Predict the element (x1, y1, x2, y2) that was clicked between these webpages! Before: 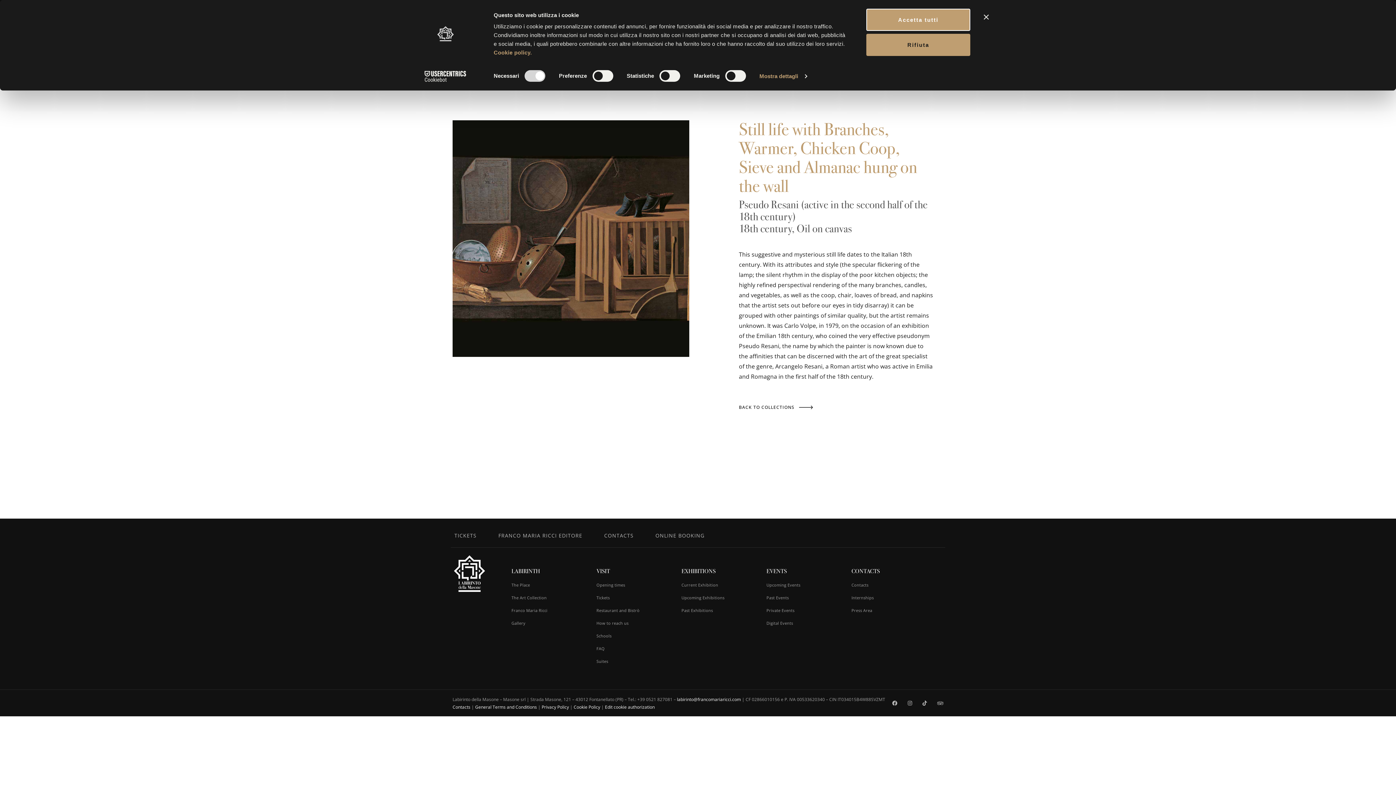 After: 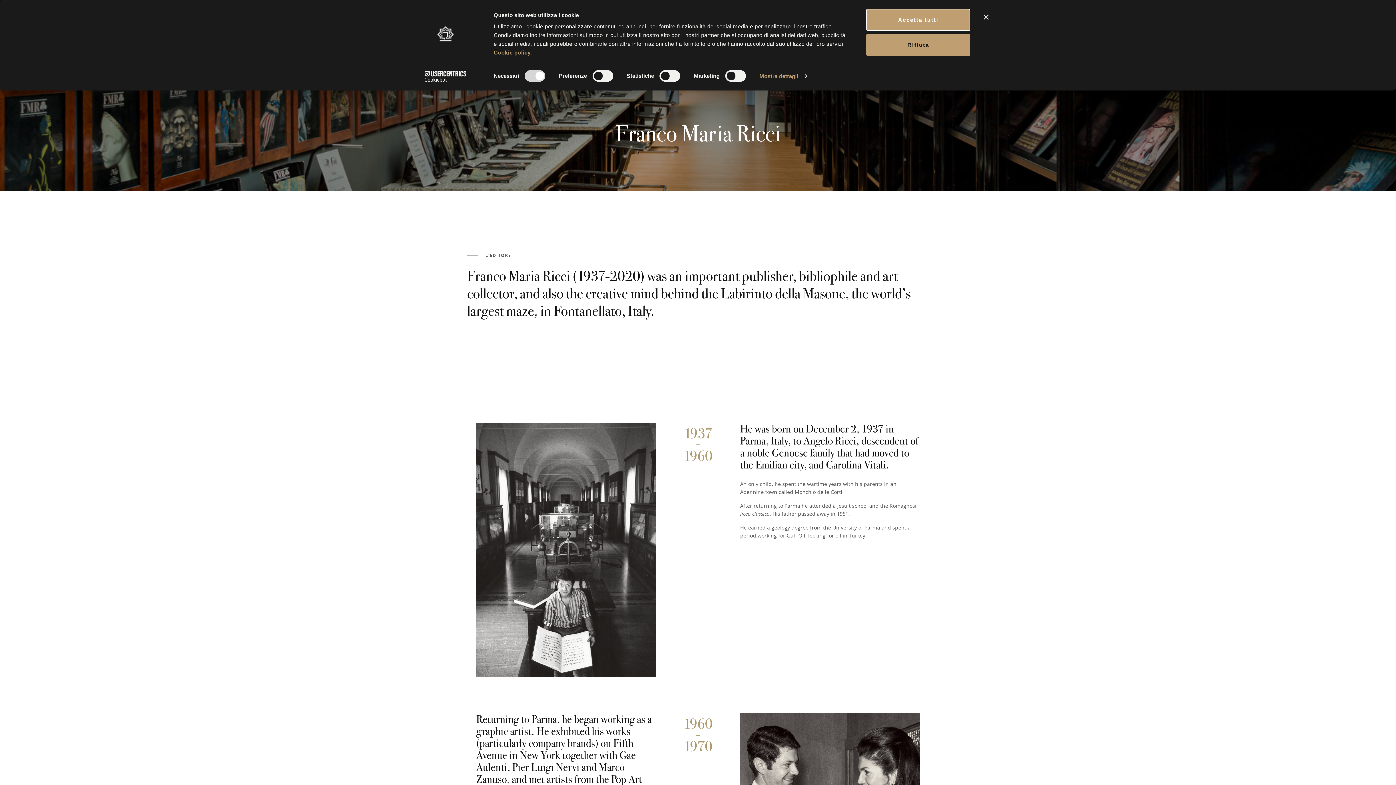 Action: label: Franco Maria Ricci bbox: (511, 604, 596, 617)